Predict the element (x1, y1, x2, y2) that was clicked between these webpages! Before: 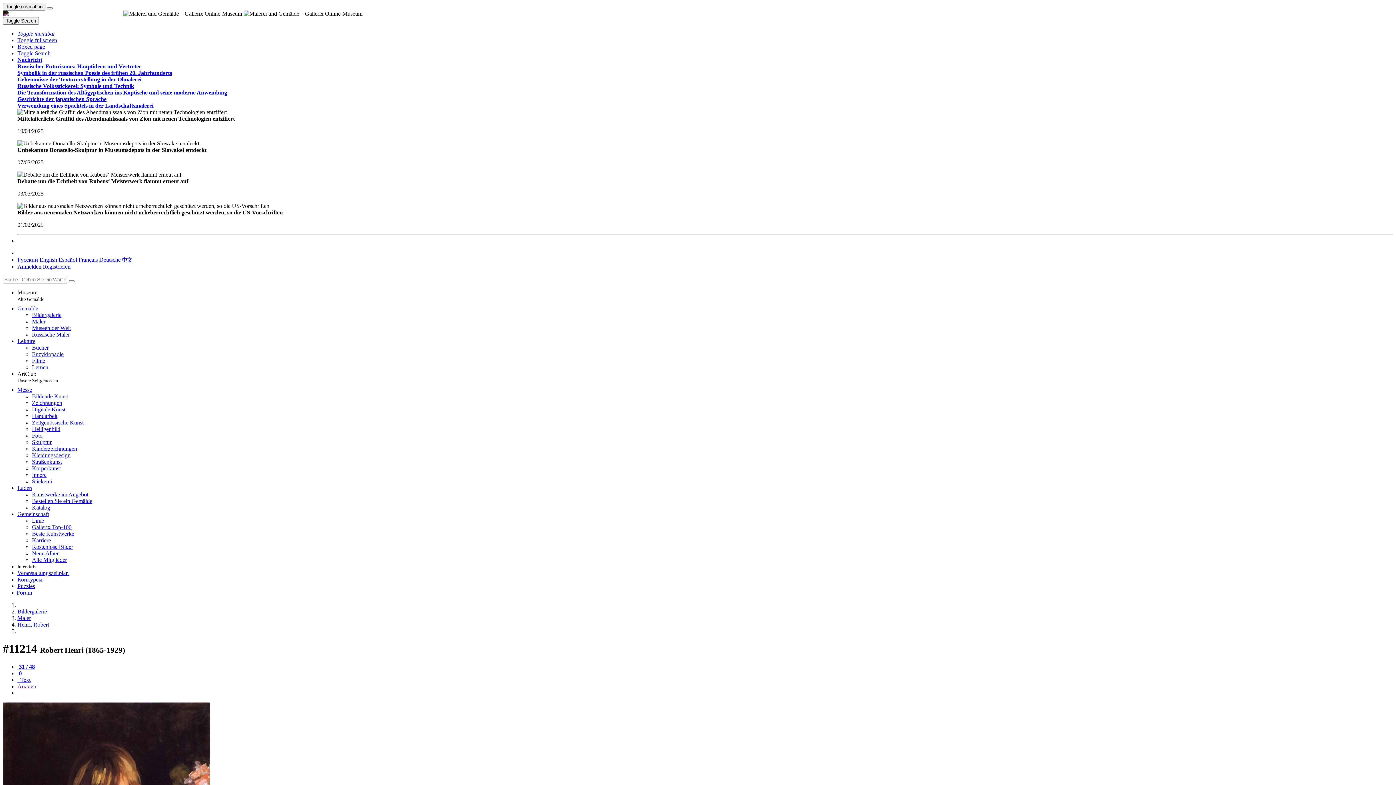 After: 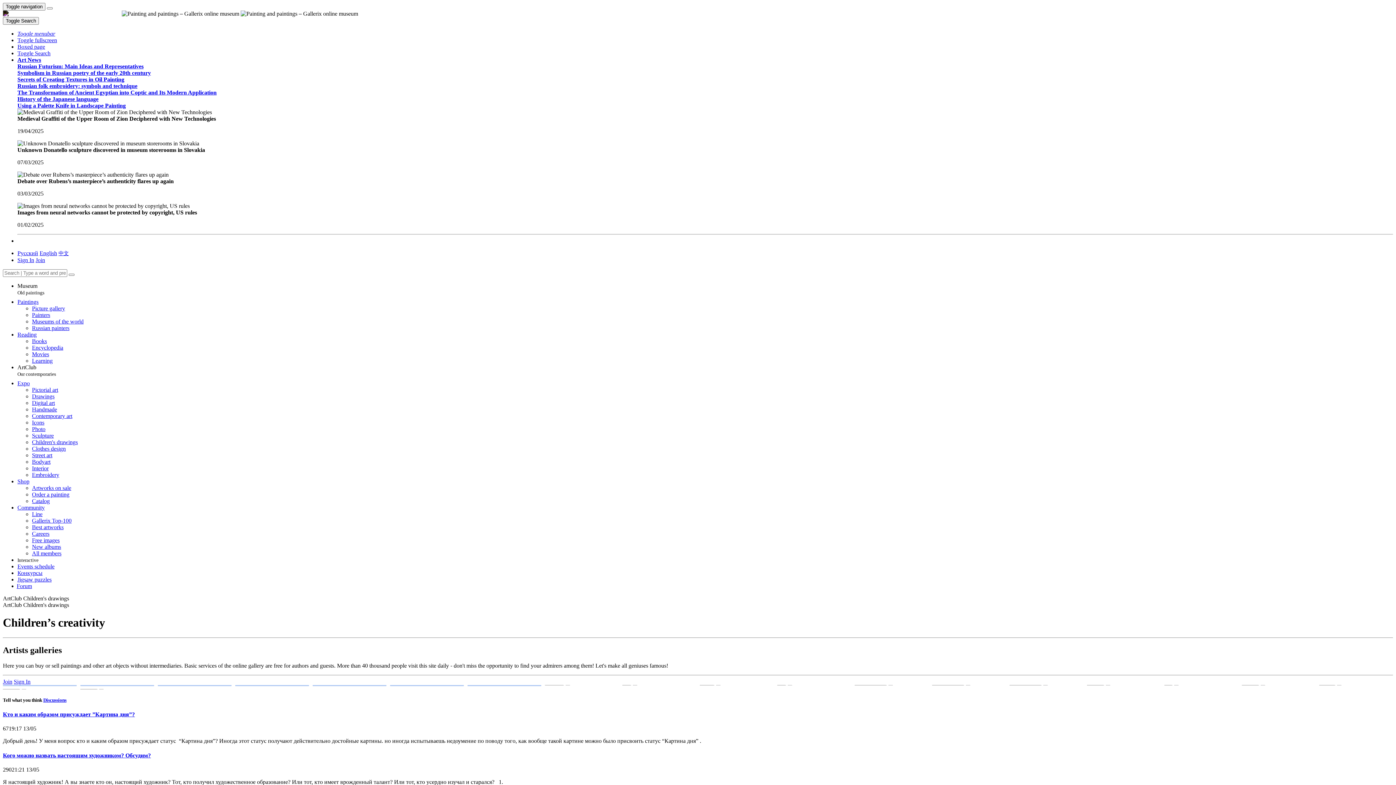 Action: label: Kinderzeichnungen bbox: (32, 445, 77, 452)